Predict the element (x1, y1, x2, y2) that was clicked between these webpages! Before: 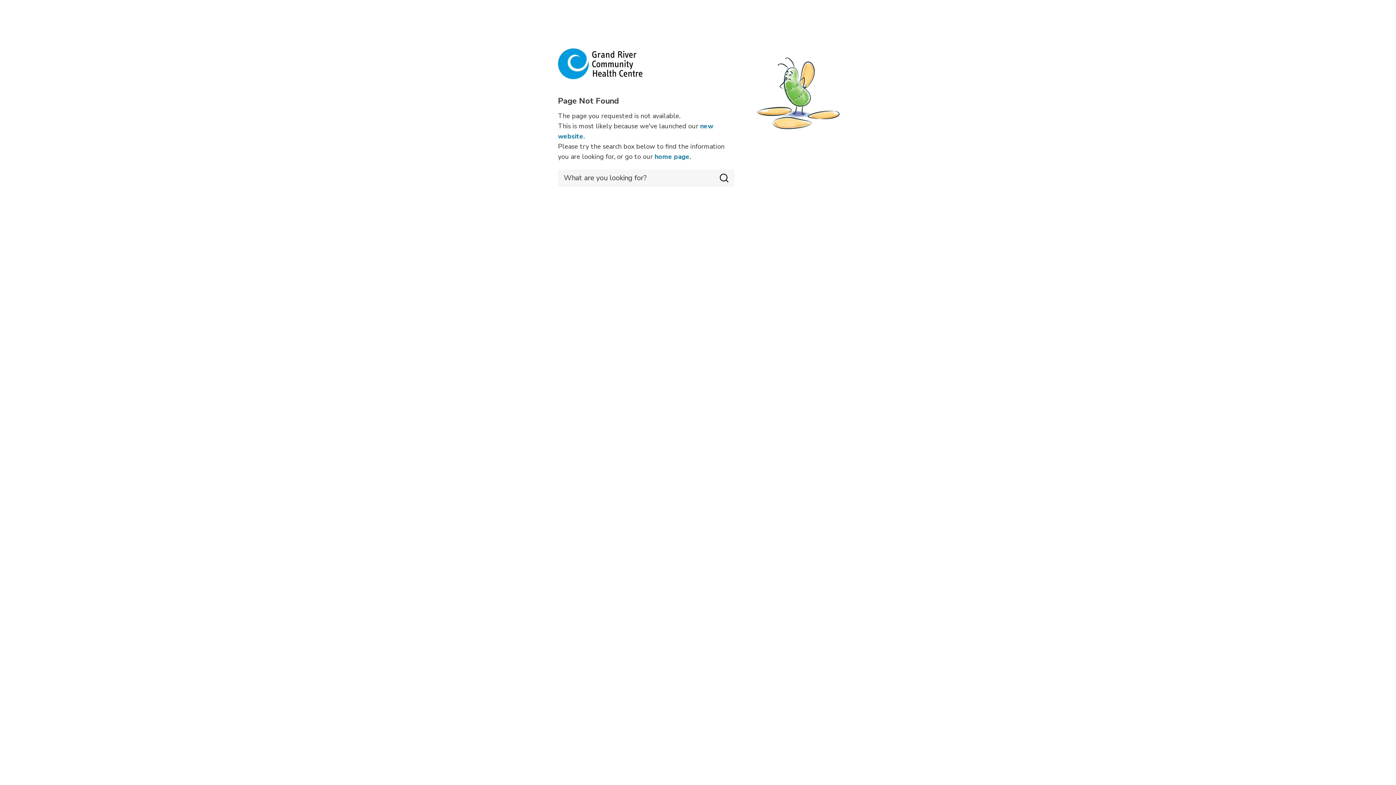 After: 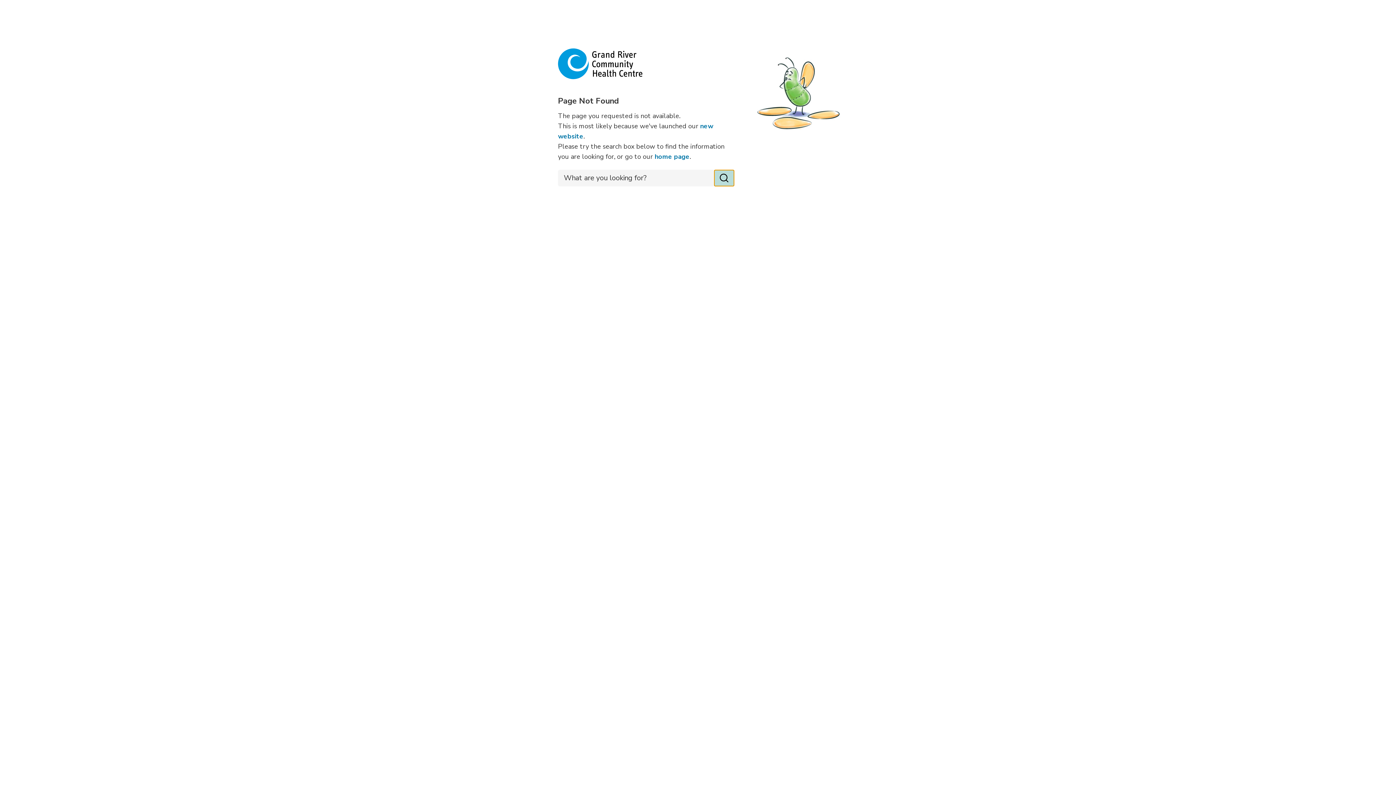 Action: bbox: (714, 170, 734, 186) label: SEARCH